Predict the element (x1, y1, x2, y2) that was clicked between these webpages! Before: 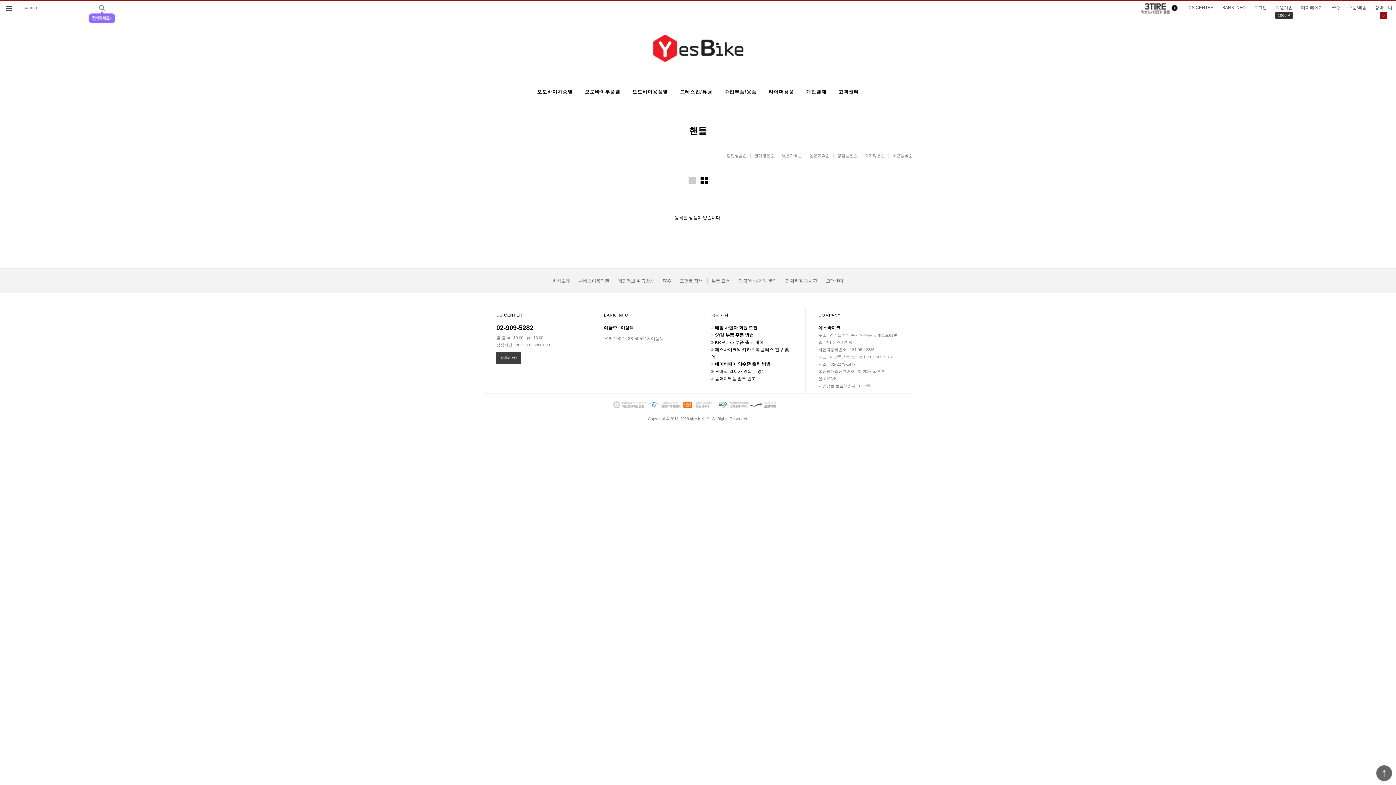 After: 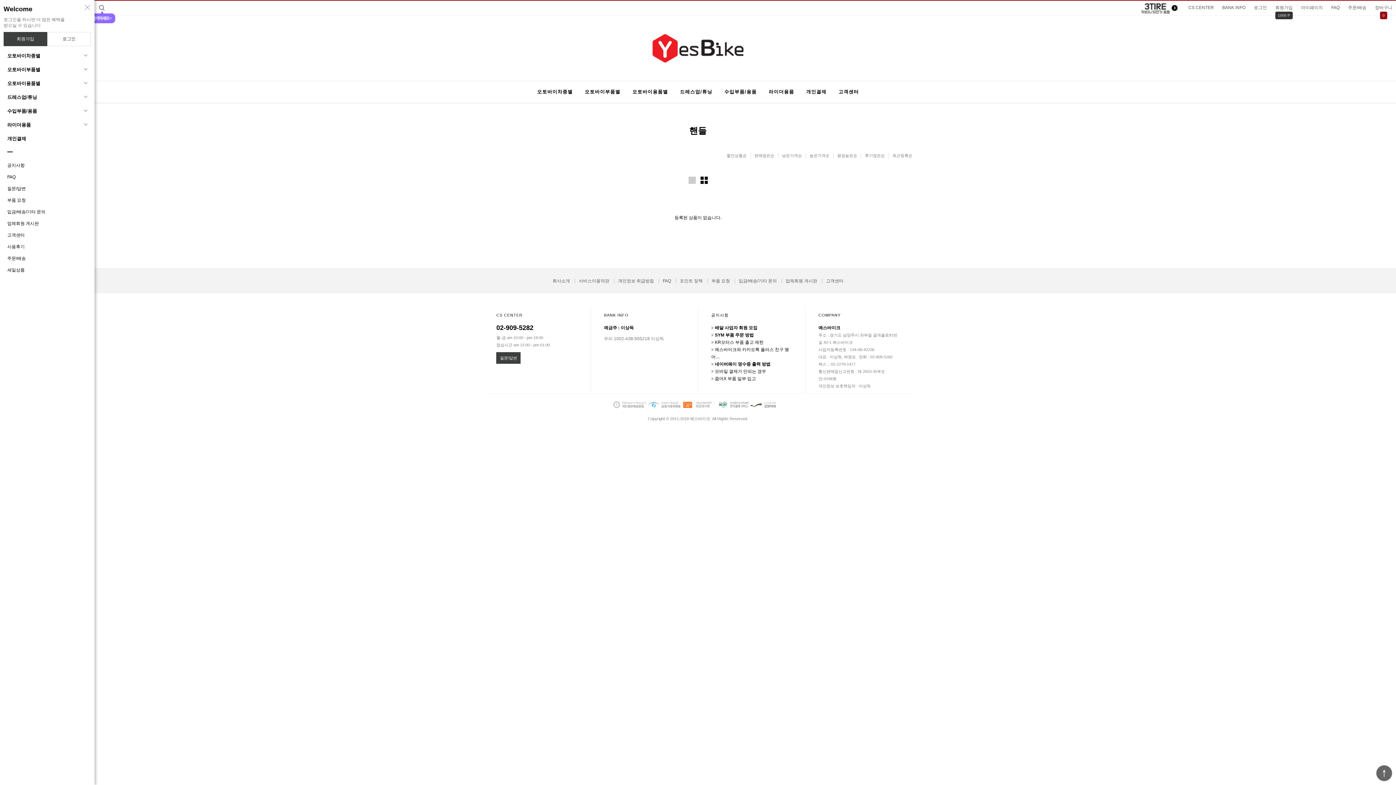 Action: bbox: (0, 0, 18, 15) label: 분류